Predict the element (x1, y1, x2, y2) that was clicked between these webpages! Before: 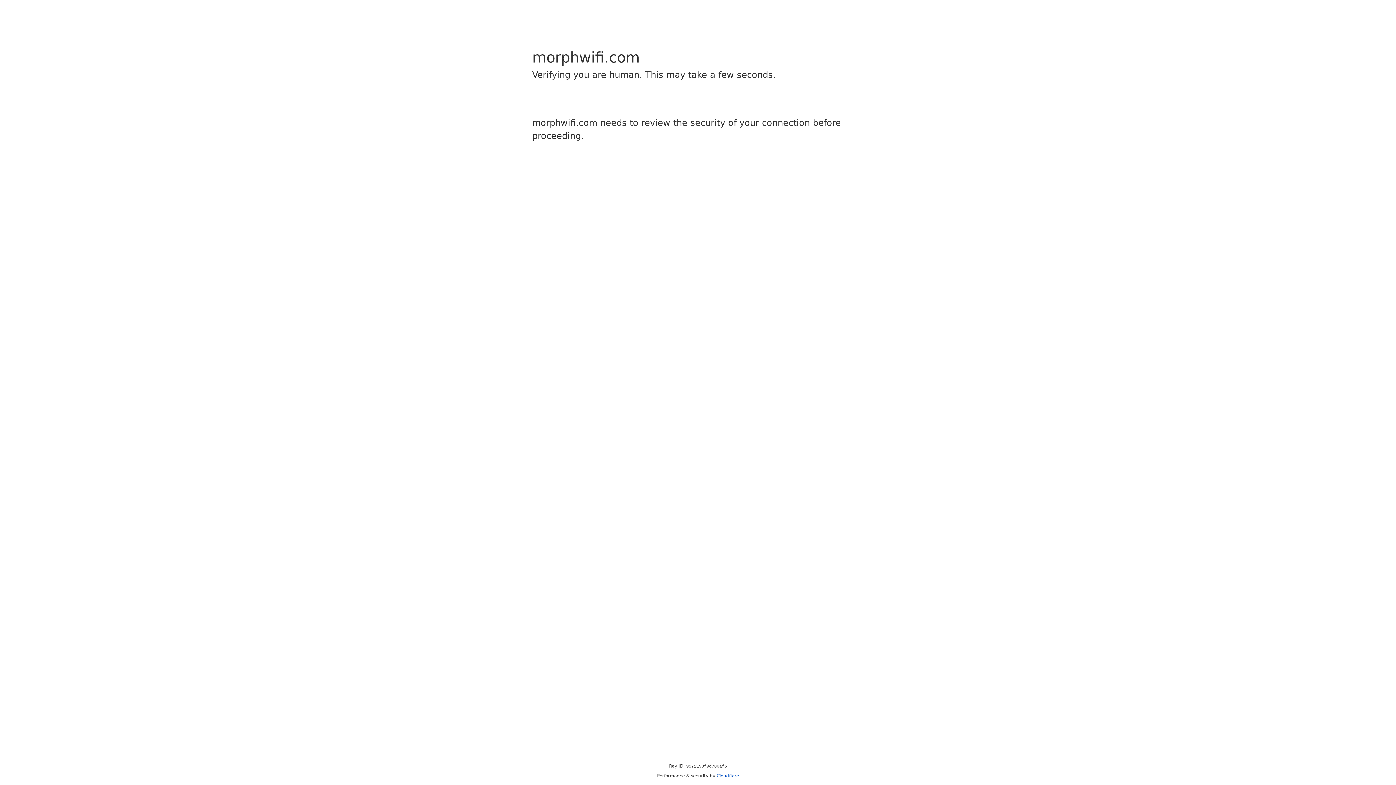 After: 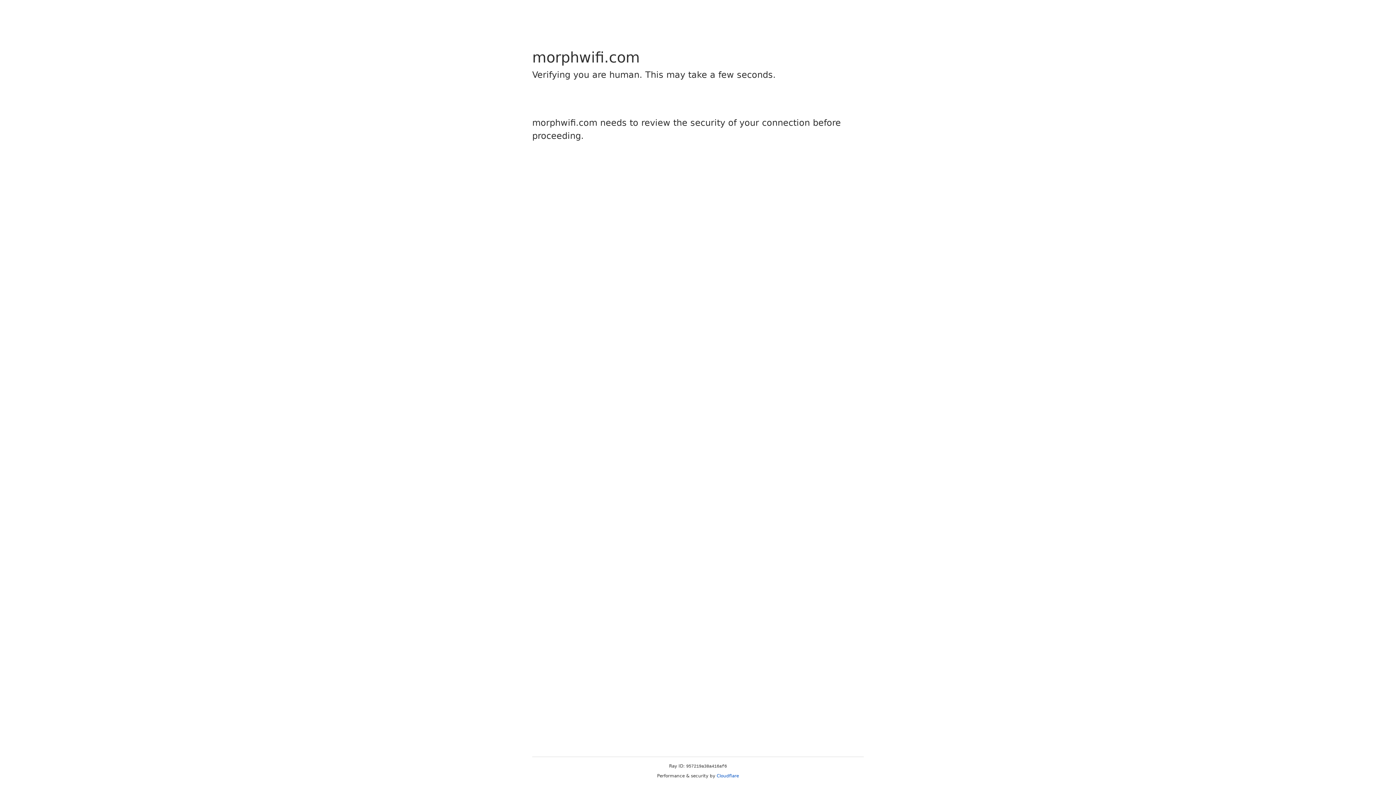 Action: label: Cloudflare bbox: (716, 773, 739, 778)